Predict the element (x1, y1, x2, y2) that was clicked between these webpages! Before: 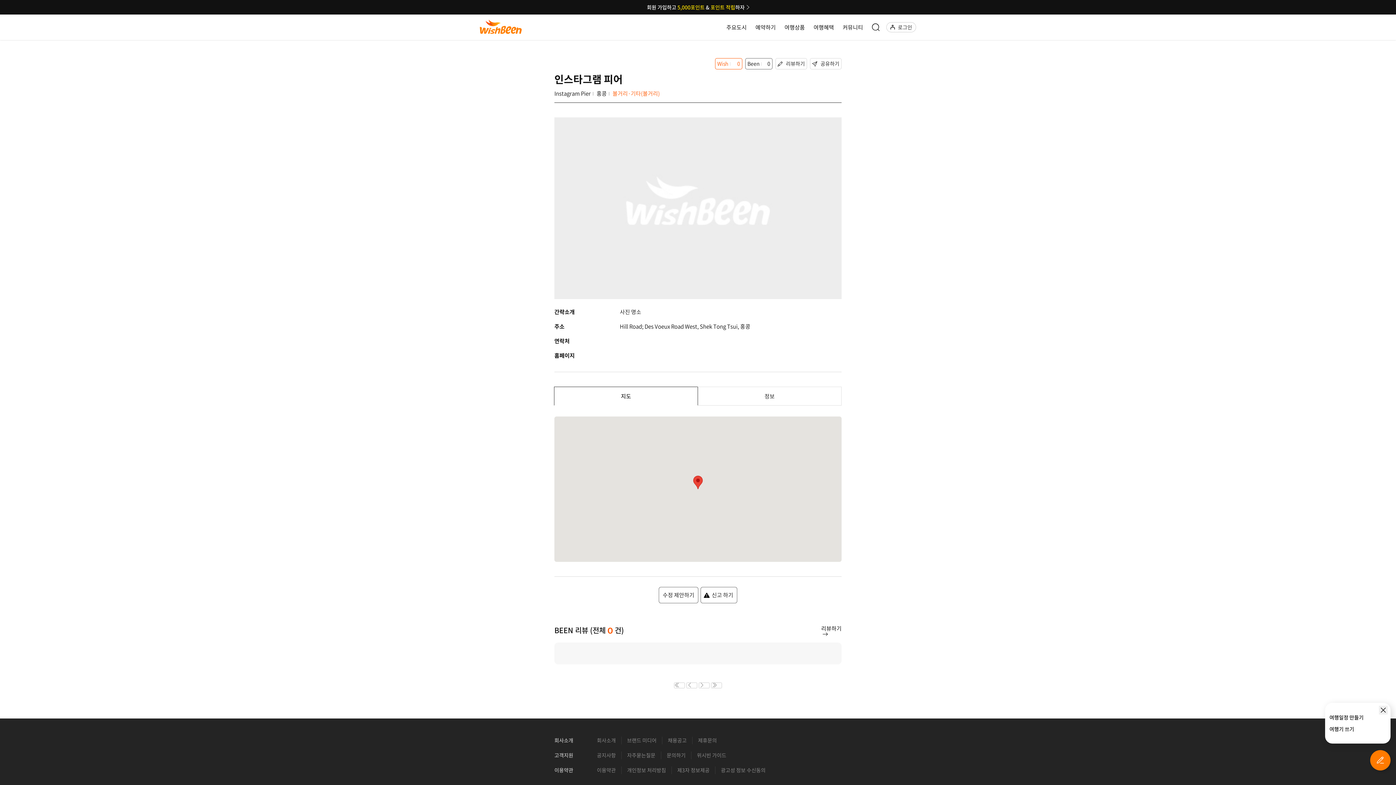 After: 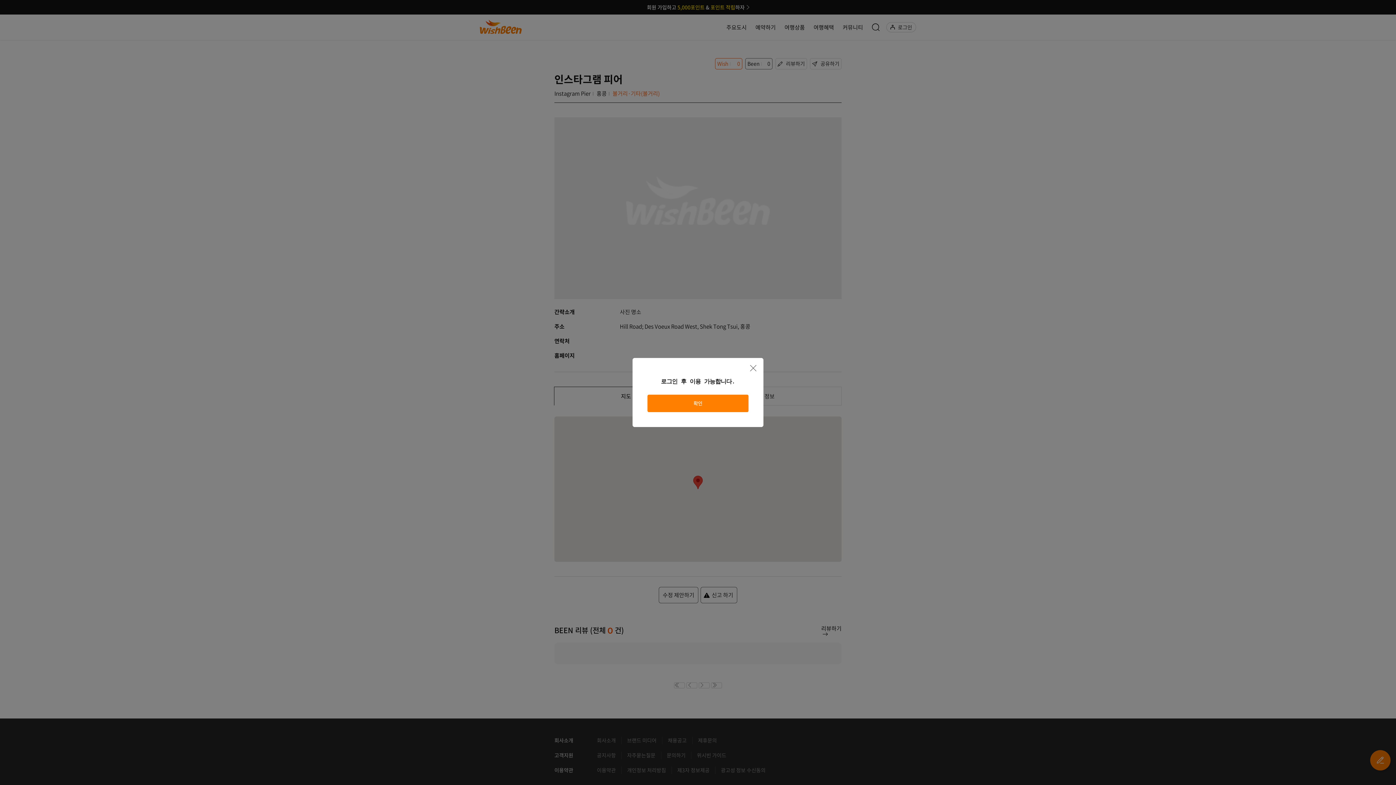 Action: bbox: (1329, 723, 1386, 735) label: 여행기 쓰기